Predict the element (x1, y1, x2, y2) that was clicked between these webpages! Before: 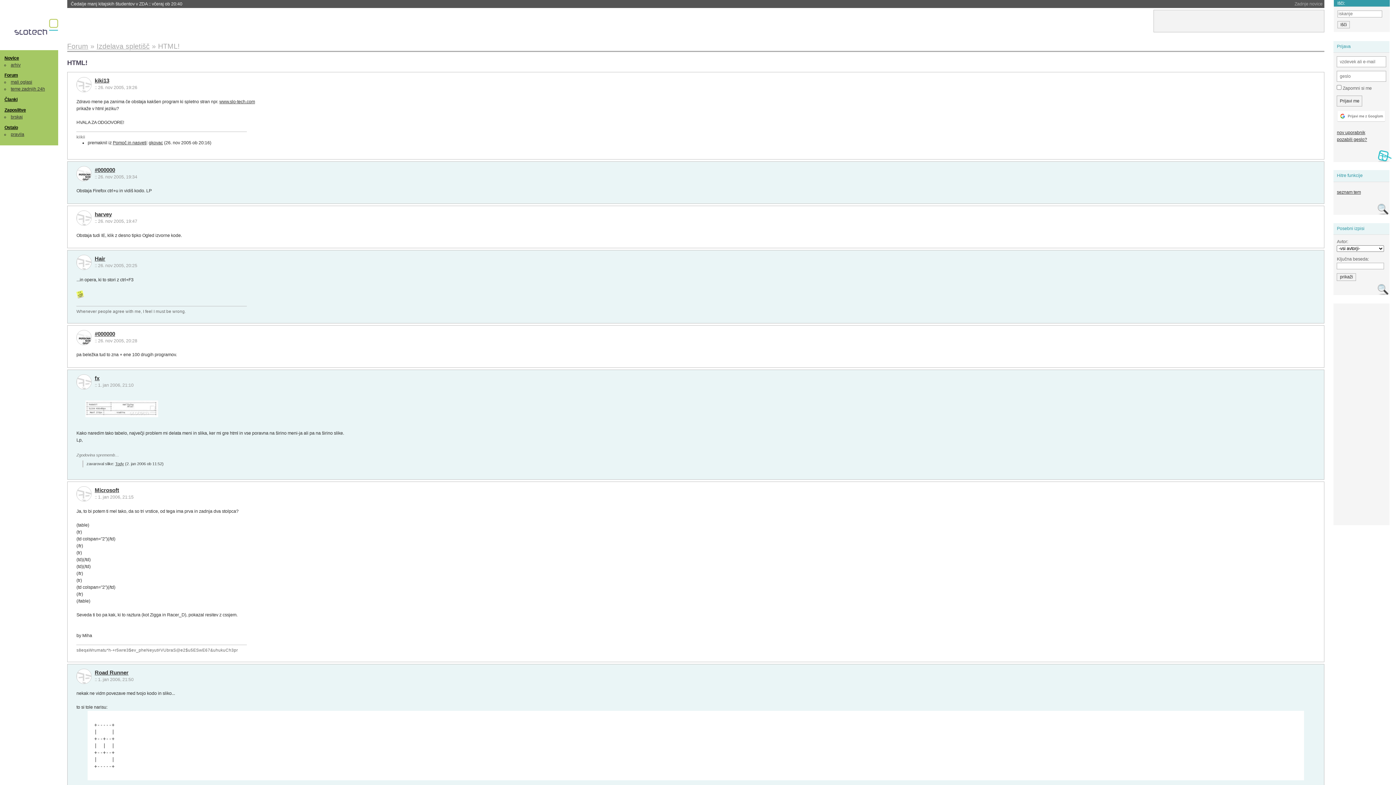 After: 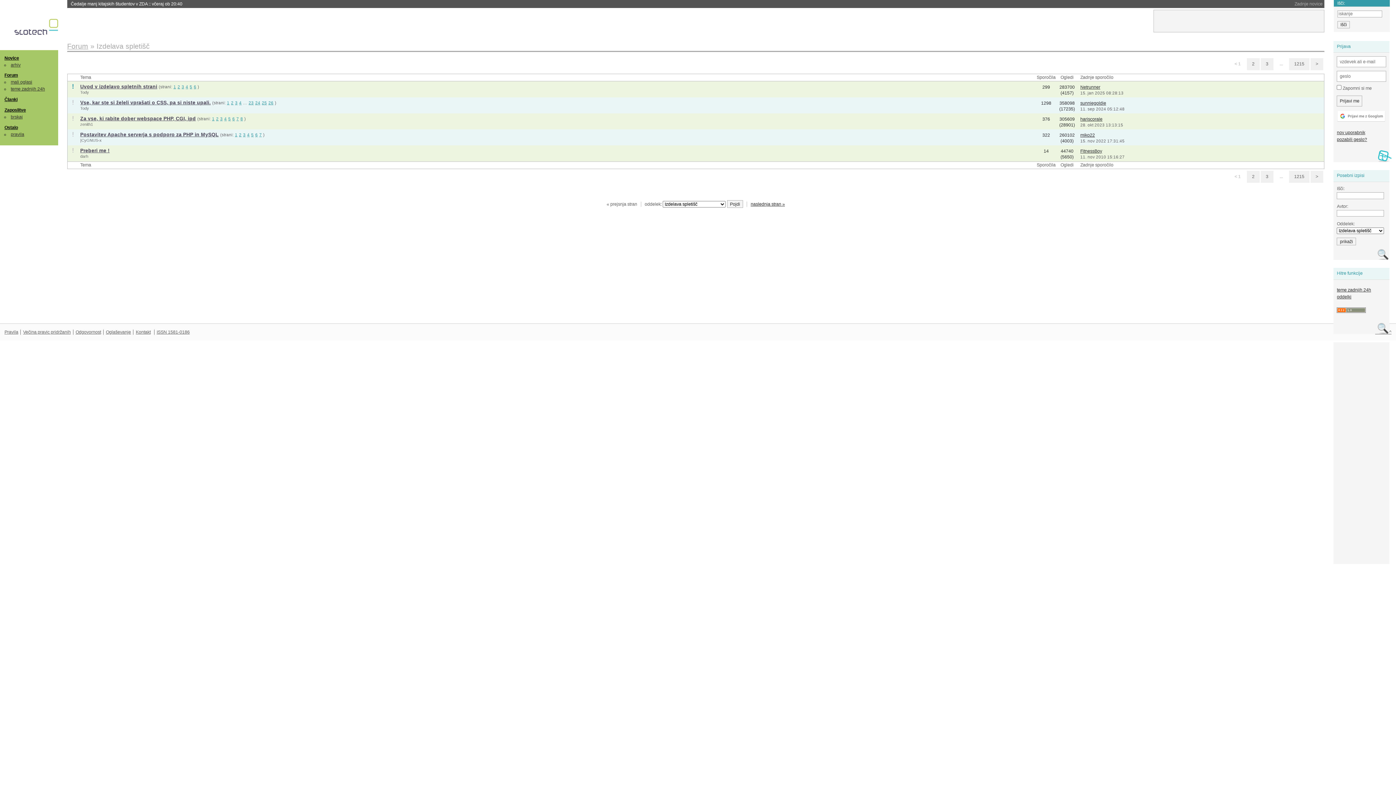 Action: bbox: (1337, 189, 1361, 195) label: seznam tem